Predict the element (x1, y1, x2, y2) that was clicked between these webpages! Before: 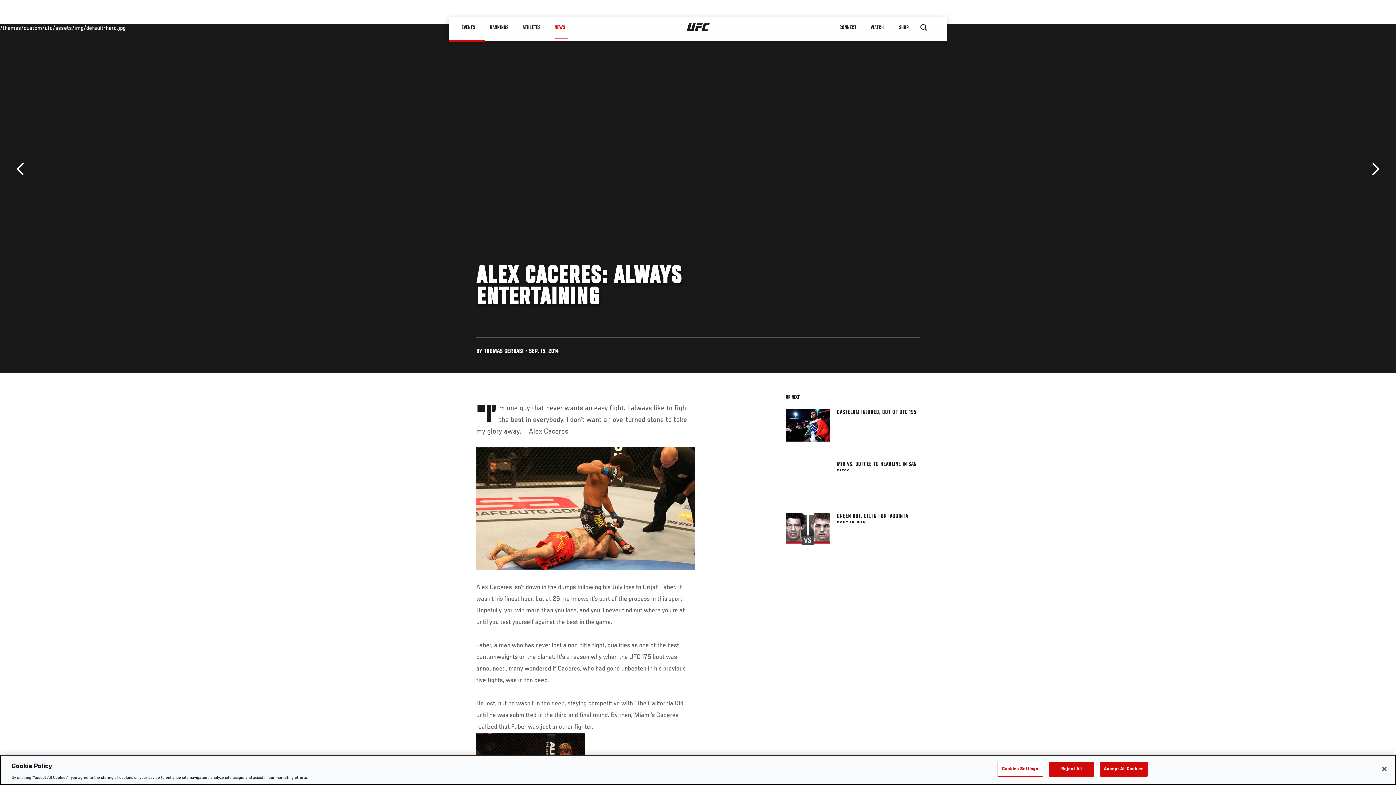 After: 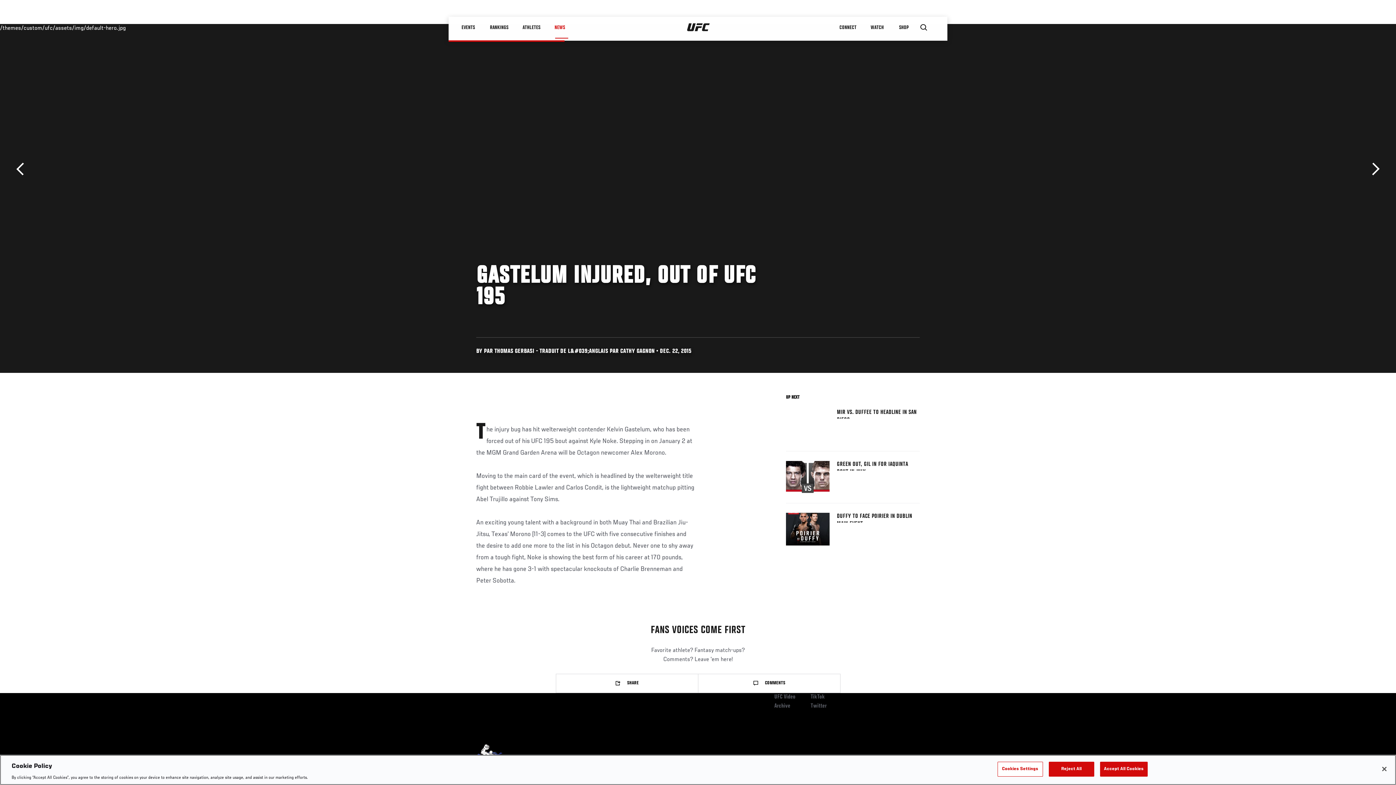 Action: label: Next bbox: (1367, 162, 1379, 175)